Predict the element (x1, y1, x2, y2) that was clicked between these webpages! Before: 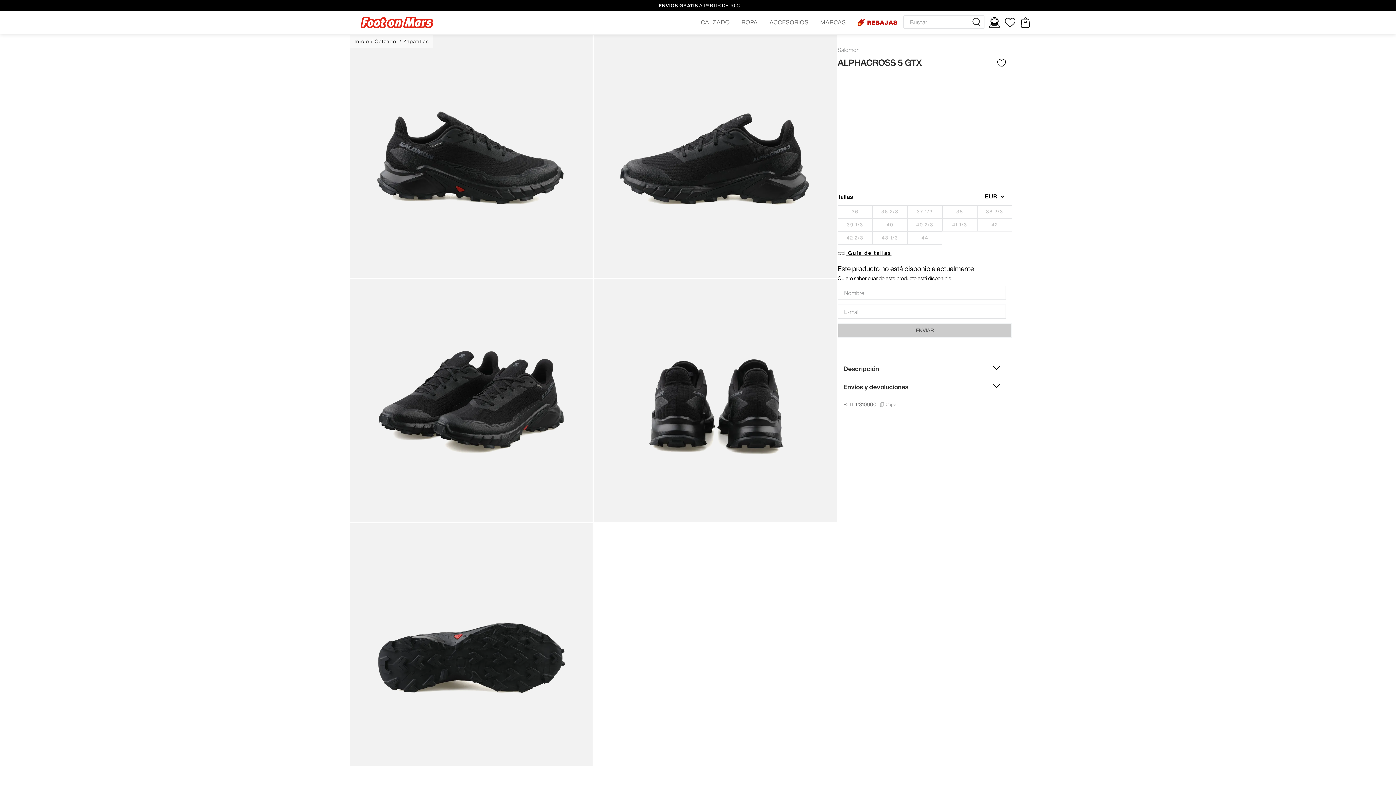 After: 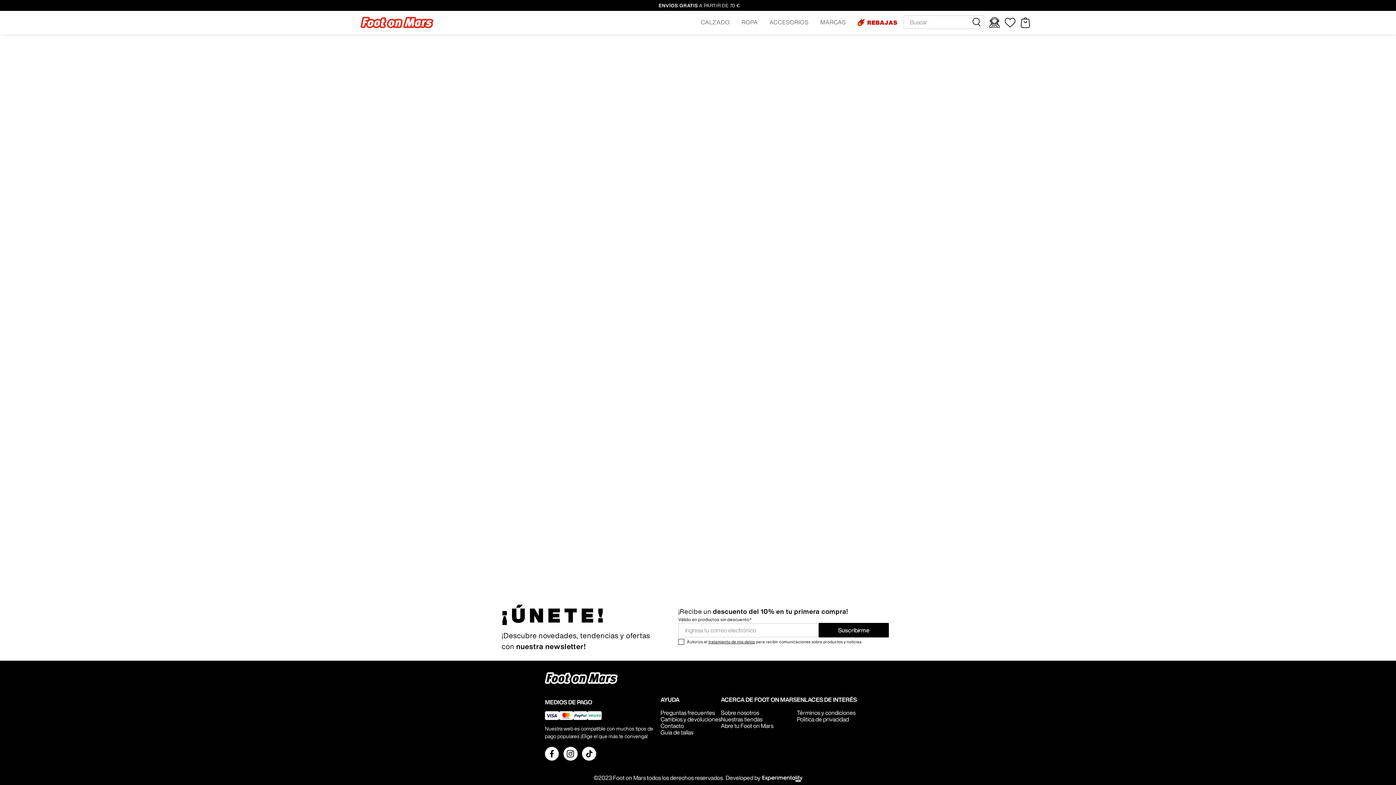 Action: bbox: (1004, 10, 1015, 34)